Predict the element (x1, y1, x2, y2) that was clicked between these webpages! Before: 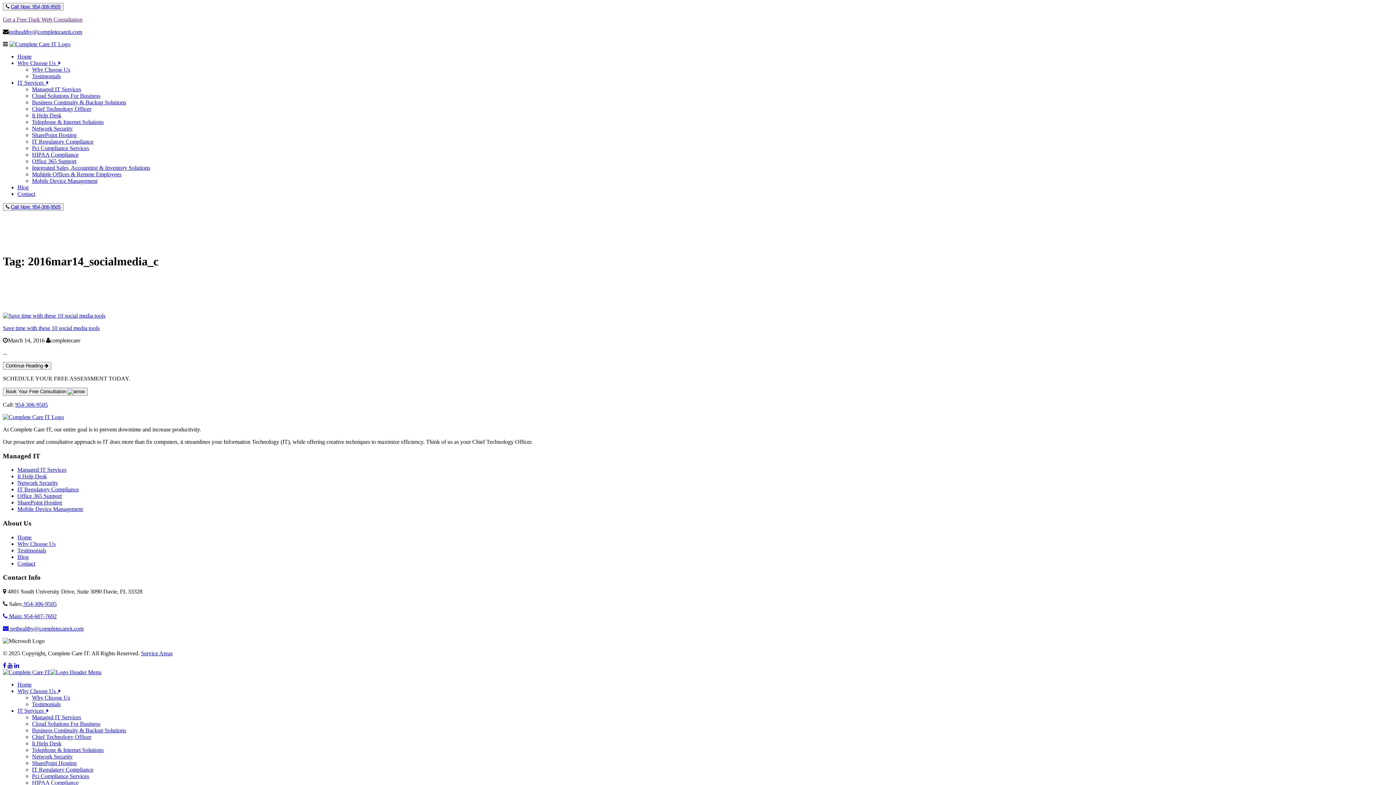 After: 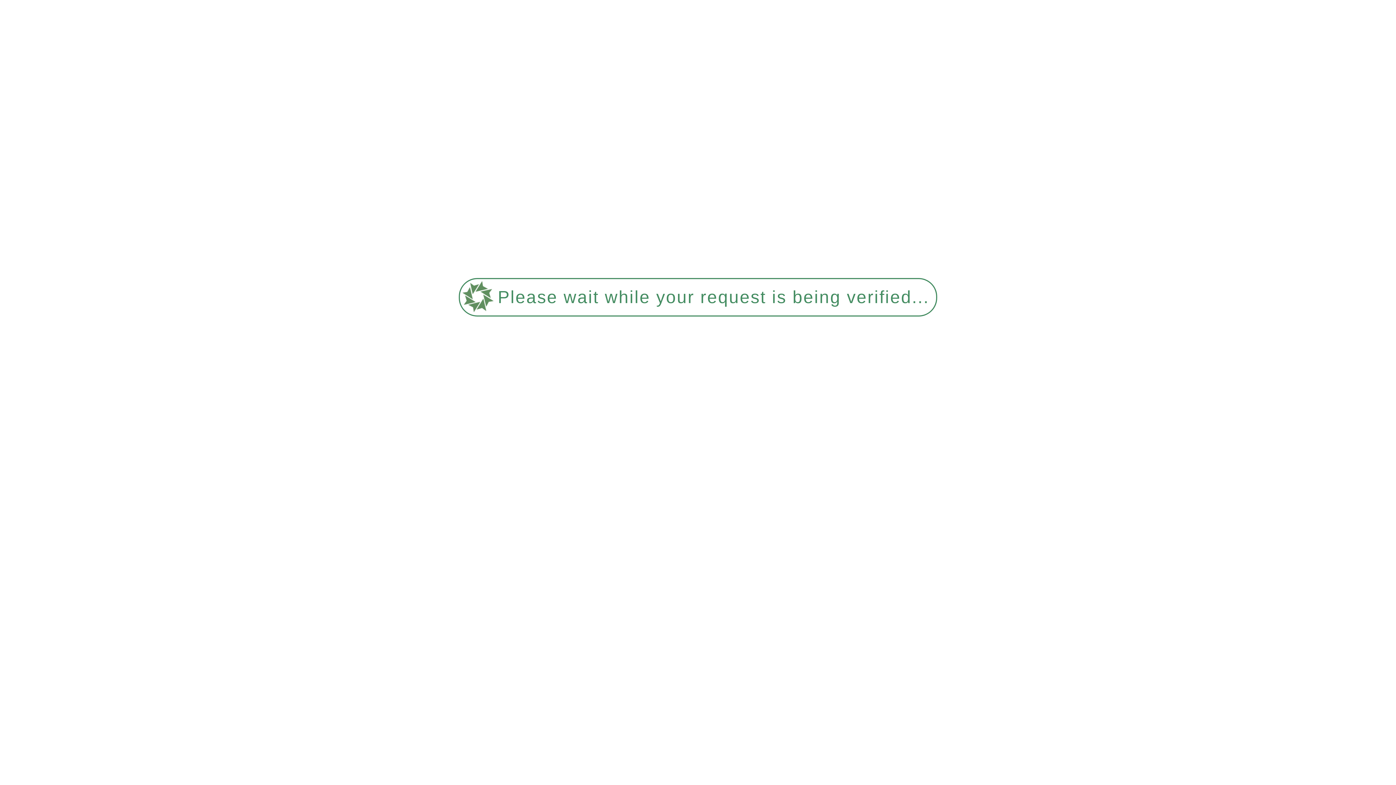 Action: bbox: (32, 727, 126, 733) label: Business Continuity & Backup Solutions